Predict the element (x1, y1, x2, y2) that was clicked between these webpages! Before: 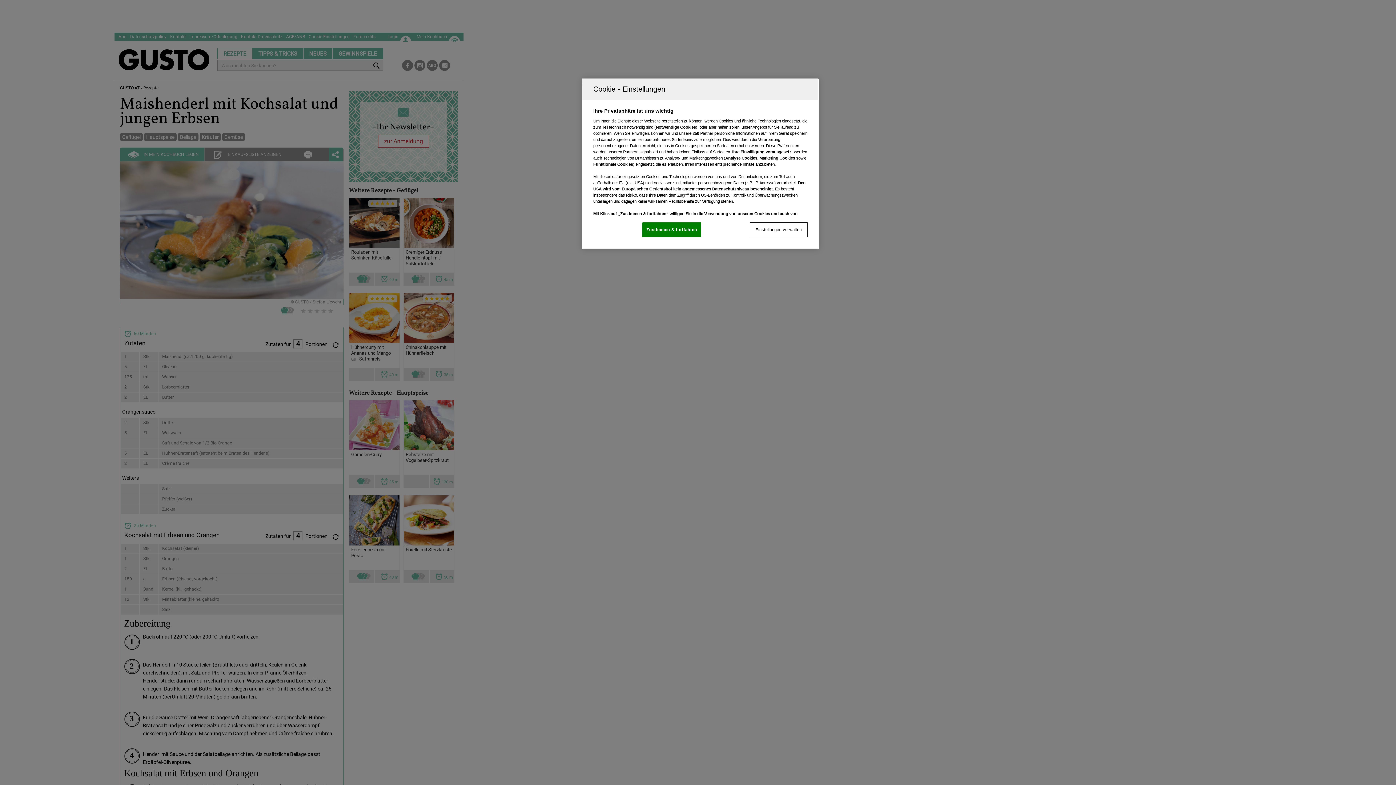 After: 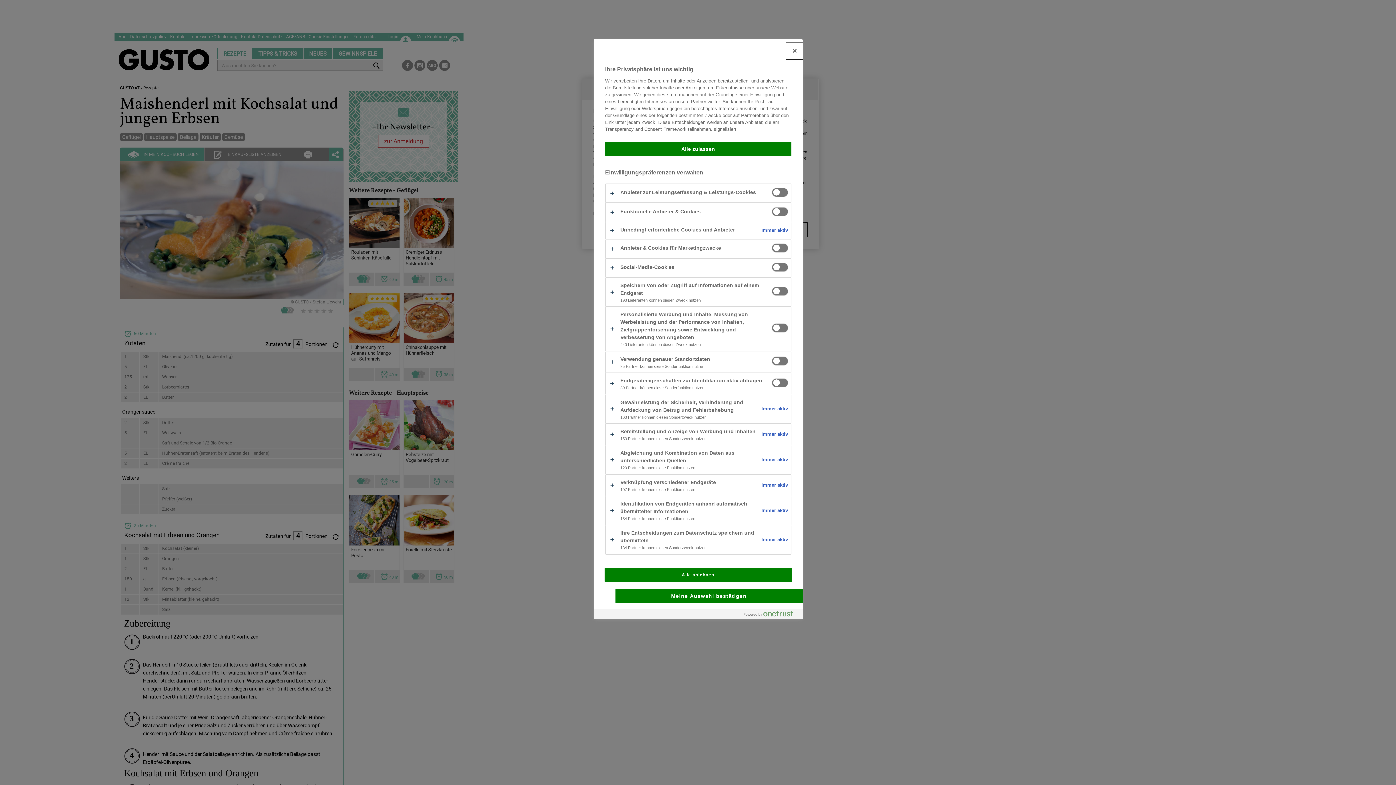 Action: bbox: (749, 222, 808, 237) label: Einstellungen verwalten